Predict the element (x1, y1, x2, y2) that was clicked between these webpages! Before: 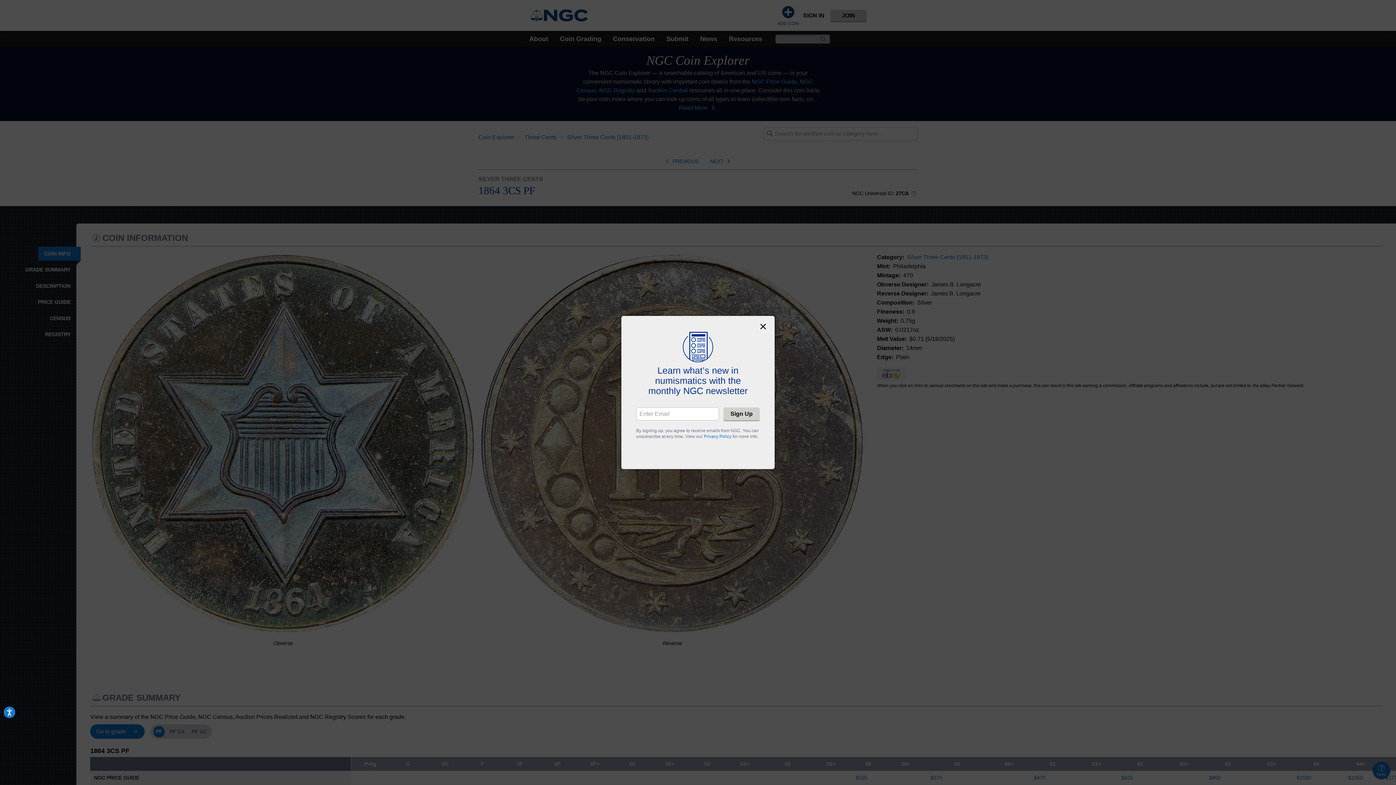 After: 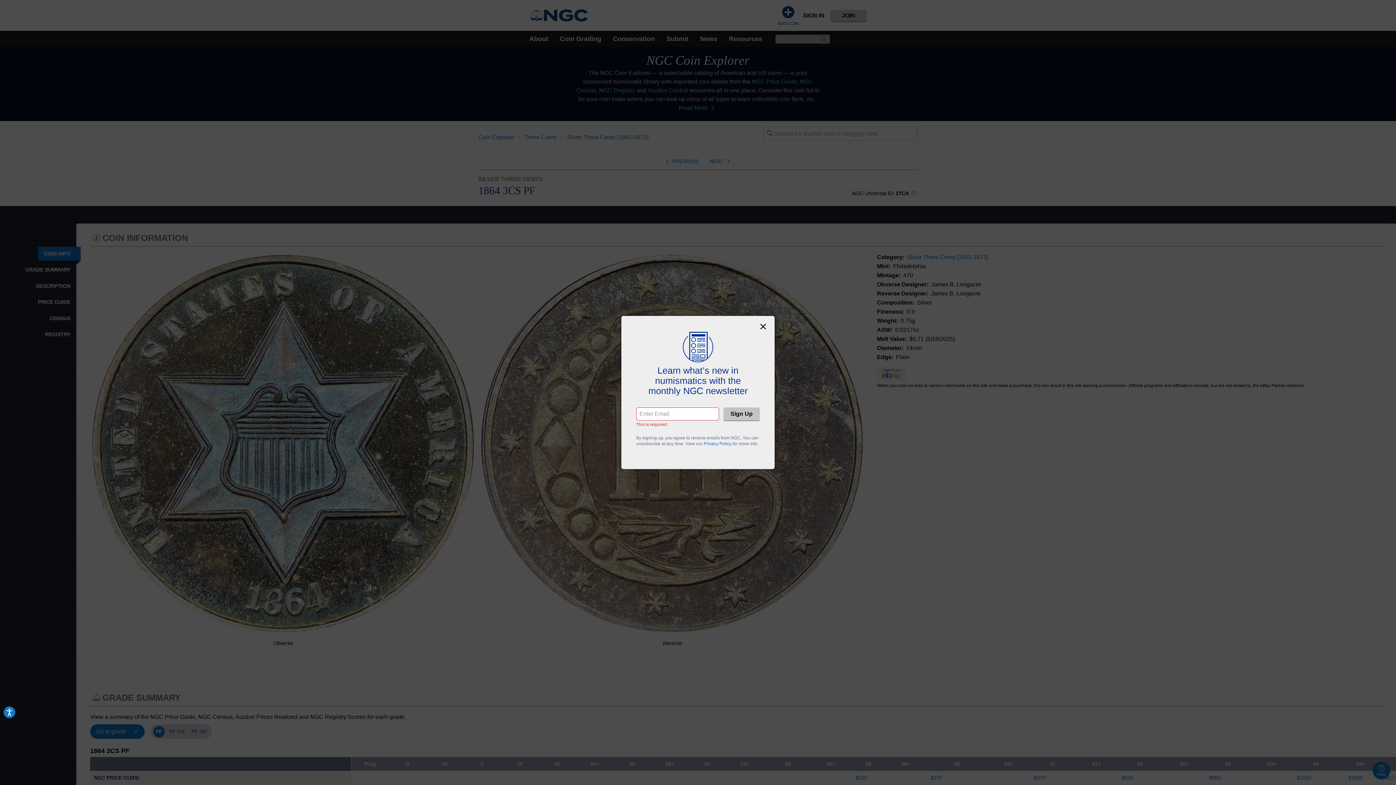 Action: label: Sign Up bbox: (723, 407, 760, 420)